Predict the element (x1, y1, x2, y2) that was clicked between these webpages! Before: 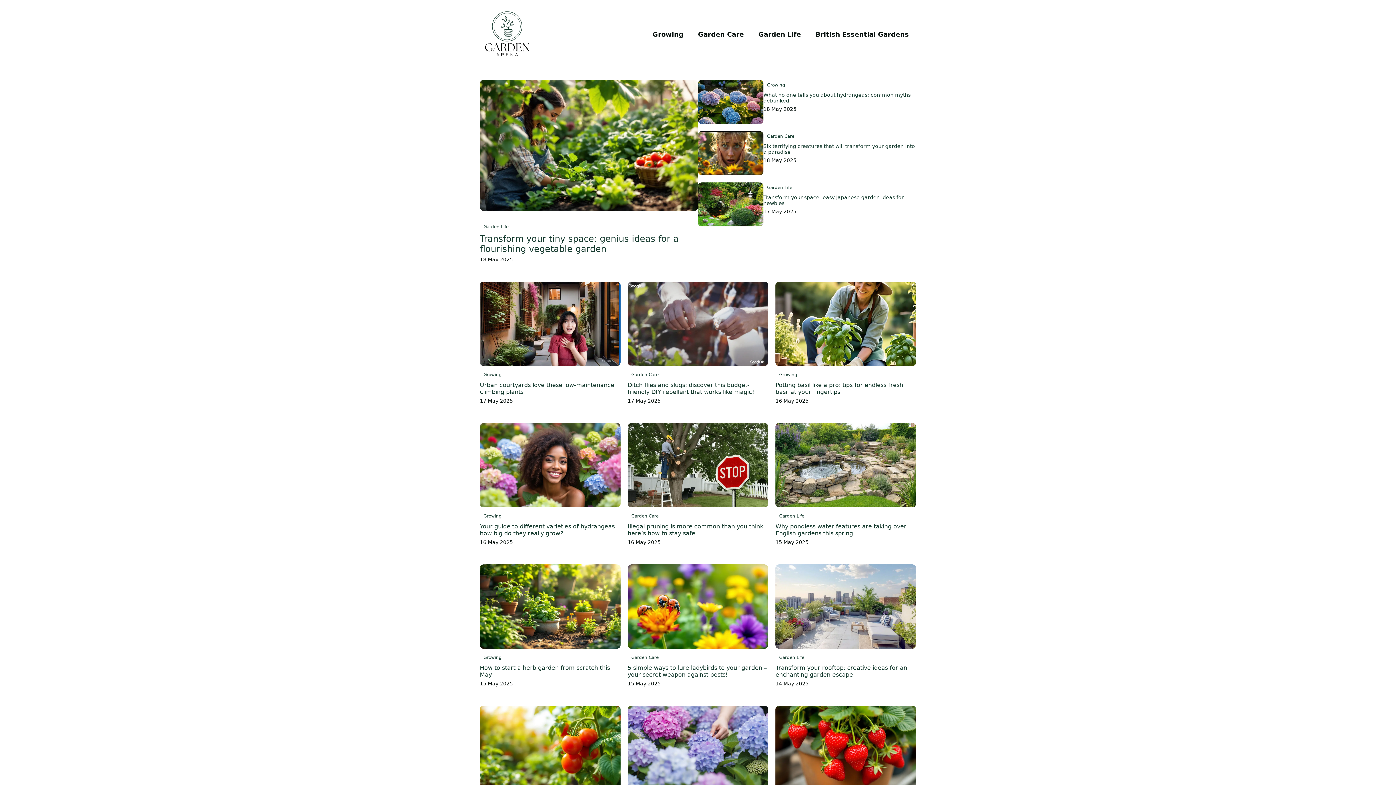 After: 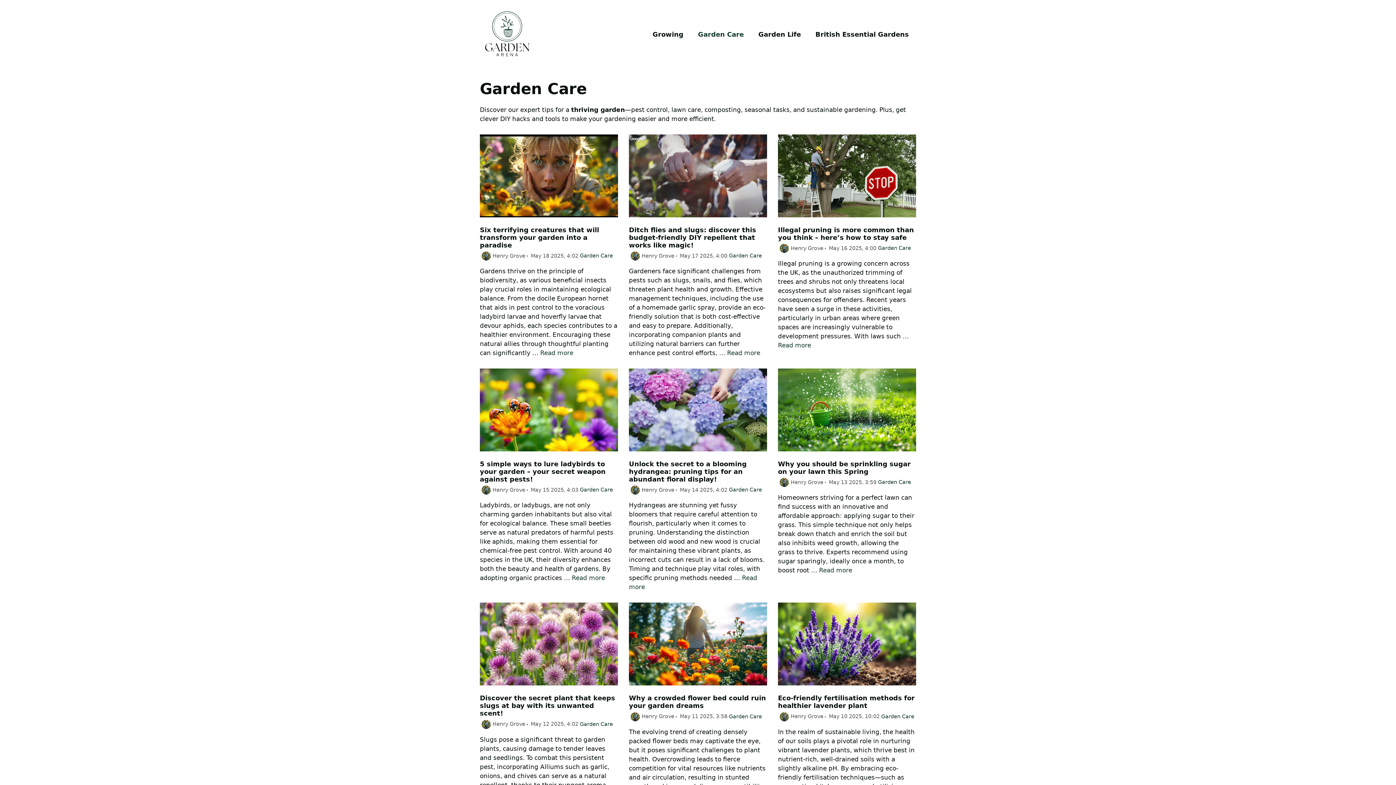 Action: label: Garden Care bbox: (767, 133, 794, 139)